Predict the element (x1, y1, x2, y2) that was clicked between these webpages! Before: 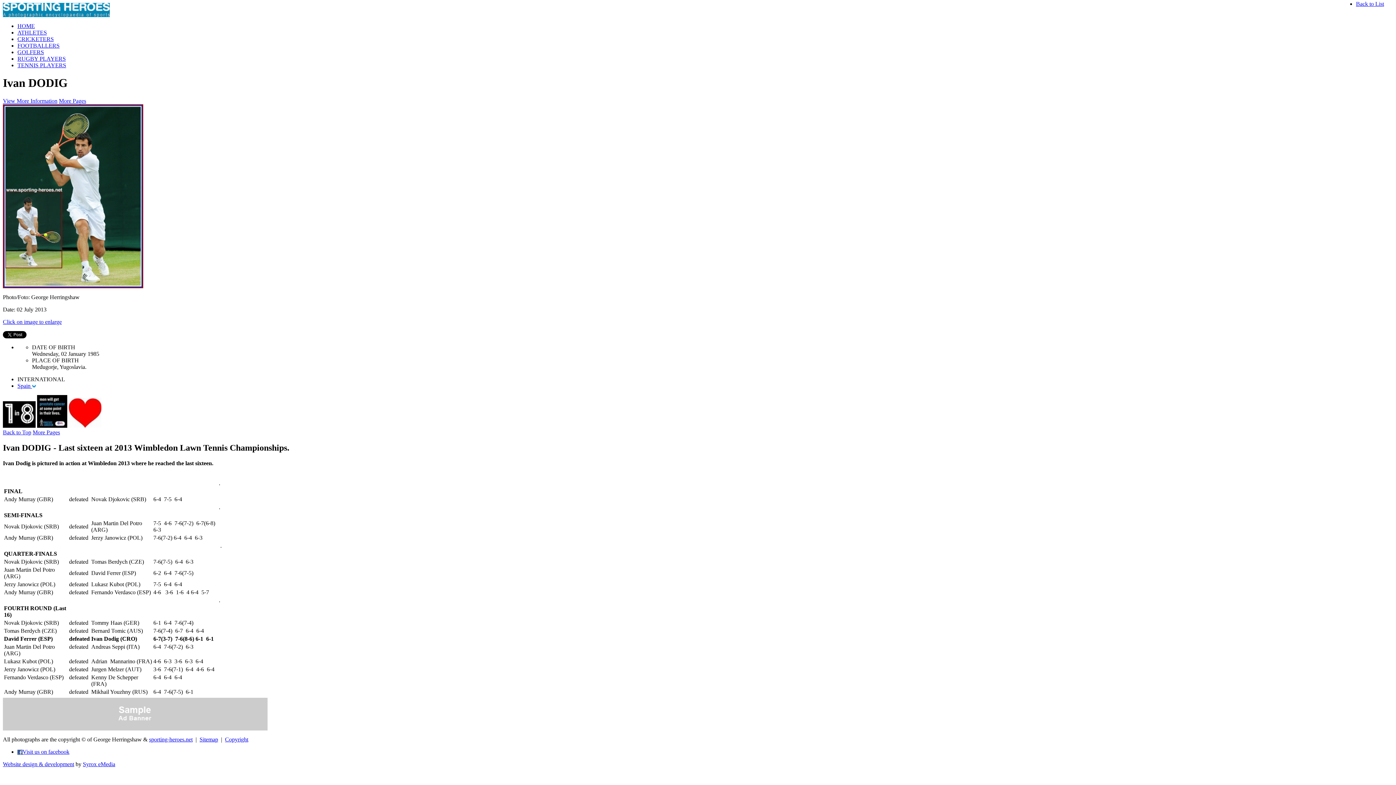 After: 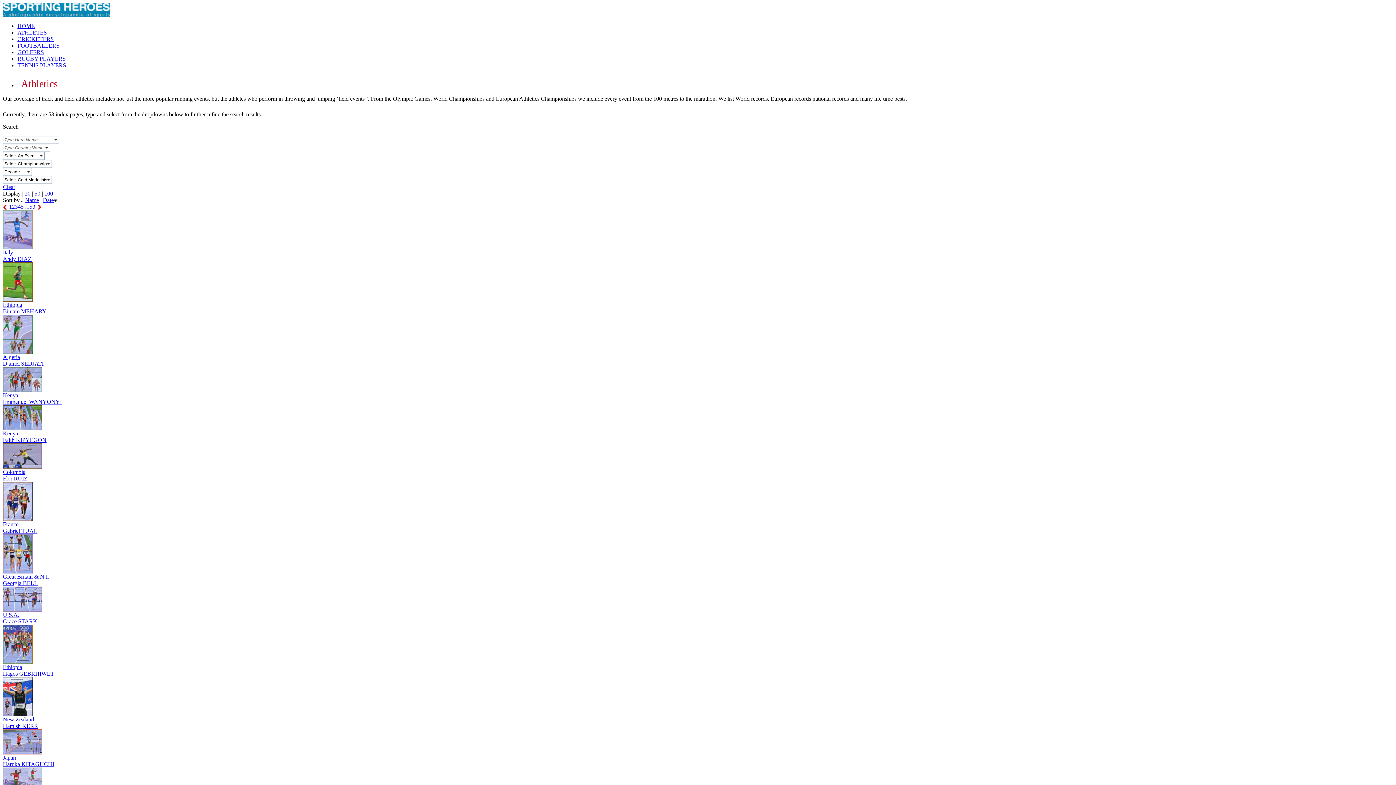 Action: bbox: (17, 29, 46, 35) label: ATHLETES